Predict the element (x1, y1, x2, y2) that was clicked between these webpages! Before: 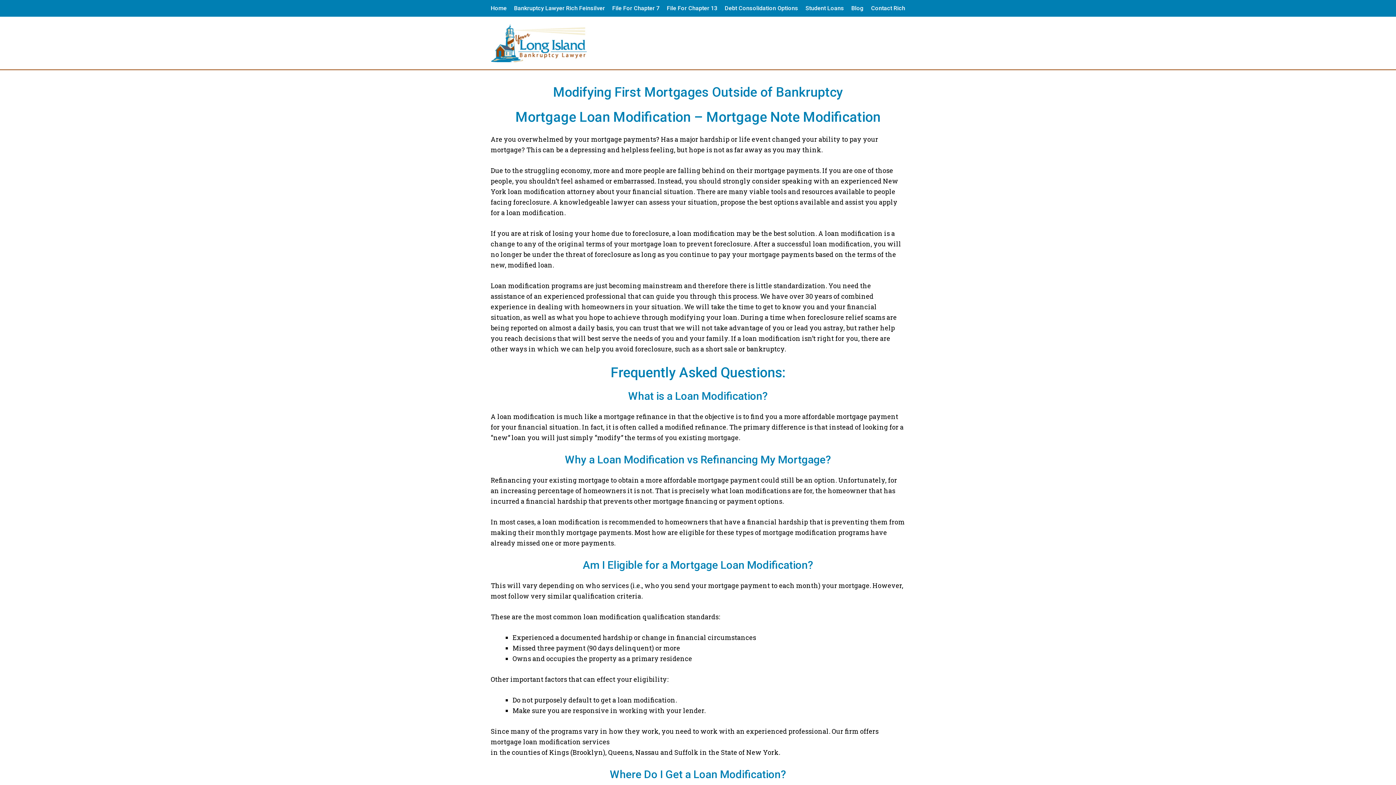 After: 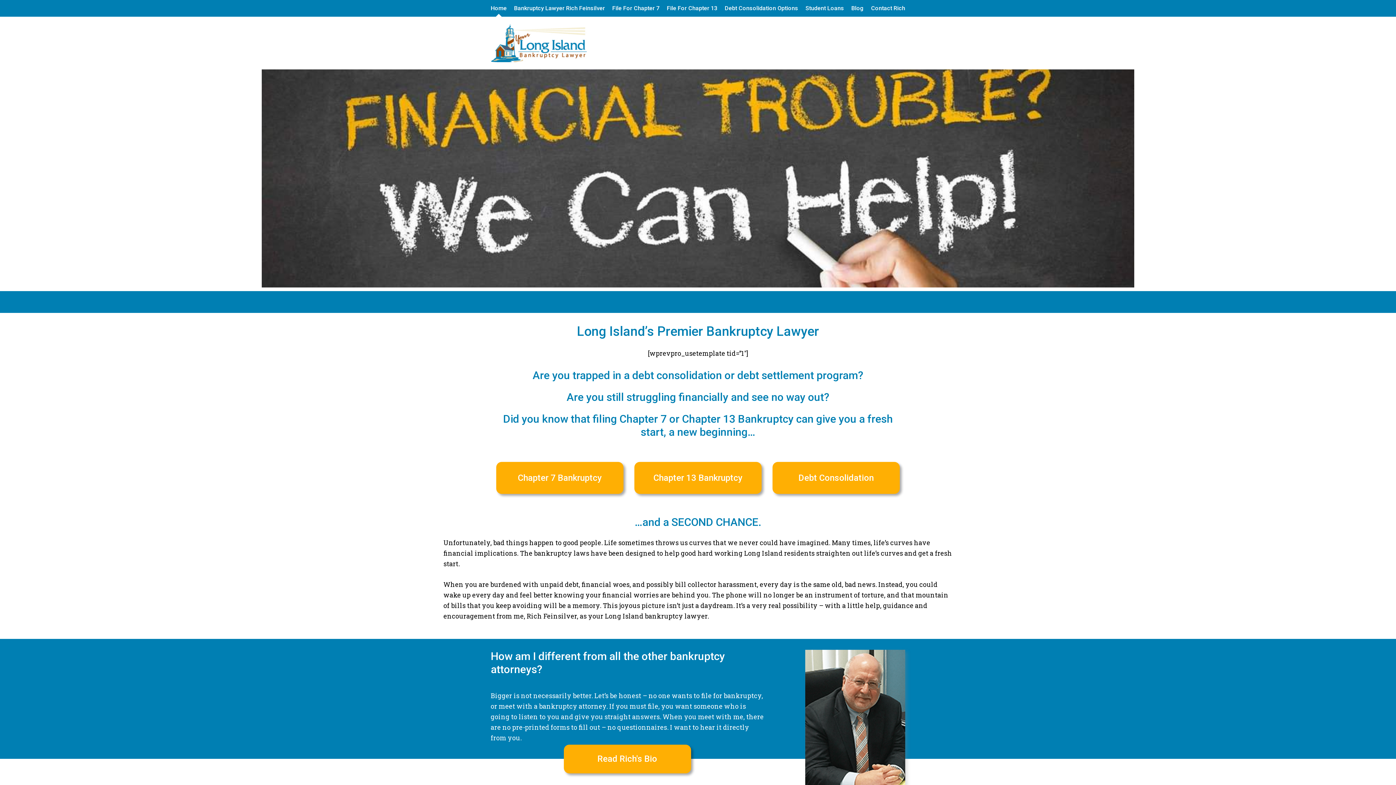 Action: bbox: (490, 0, 506, 16) label: Home